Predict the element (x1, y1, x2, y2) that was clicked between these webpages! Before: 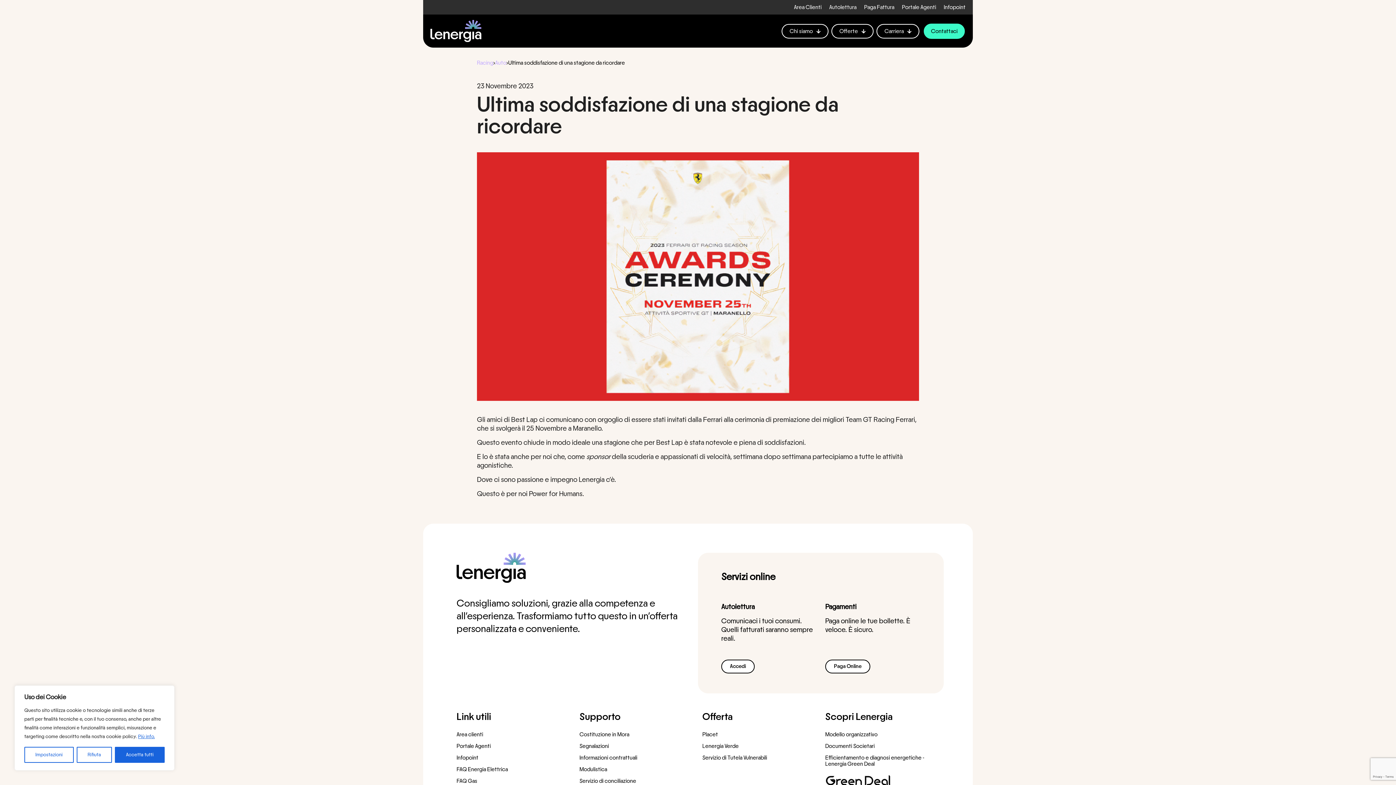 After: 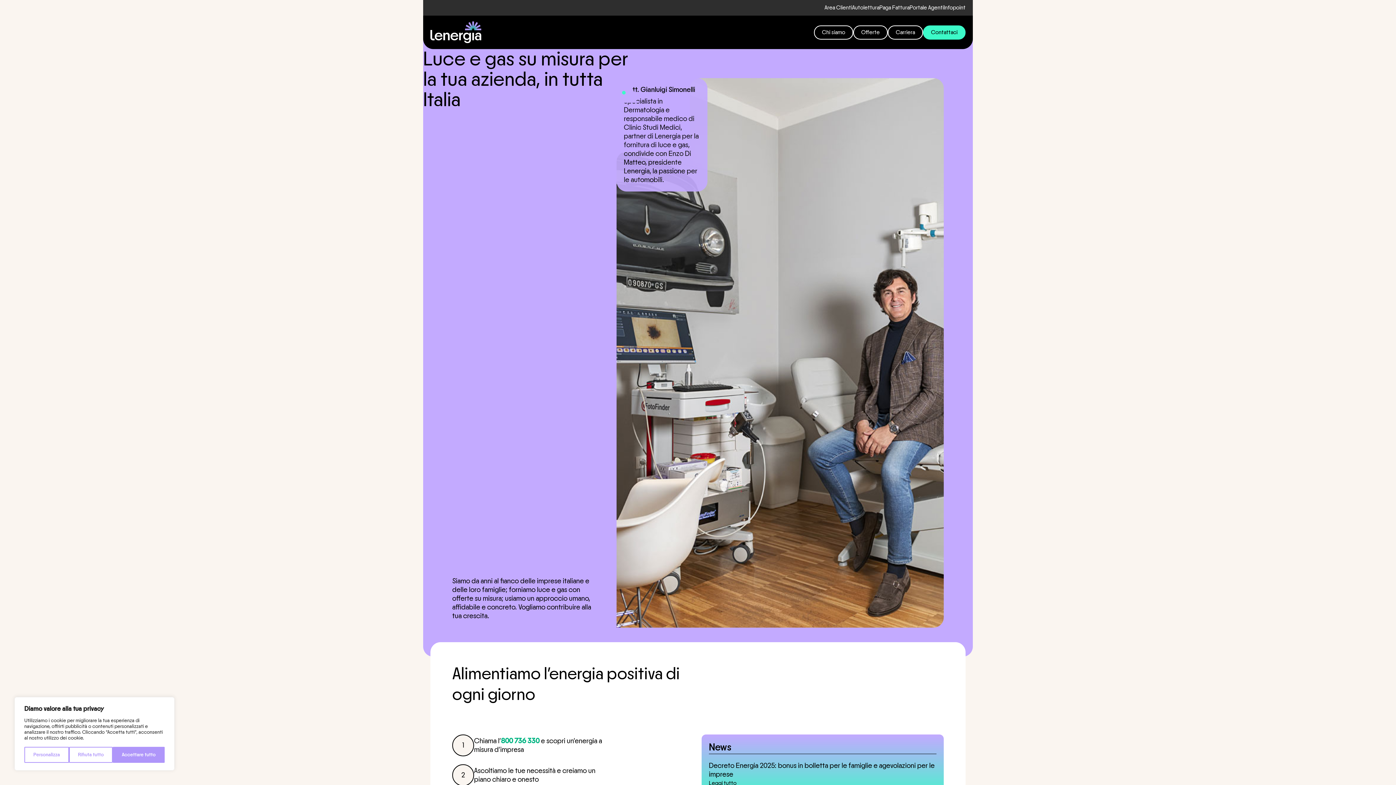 Action: label: Image with links bbox: (456, 553, 525, 583)